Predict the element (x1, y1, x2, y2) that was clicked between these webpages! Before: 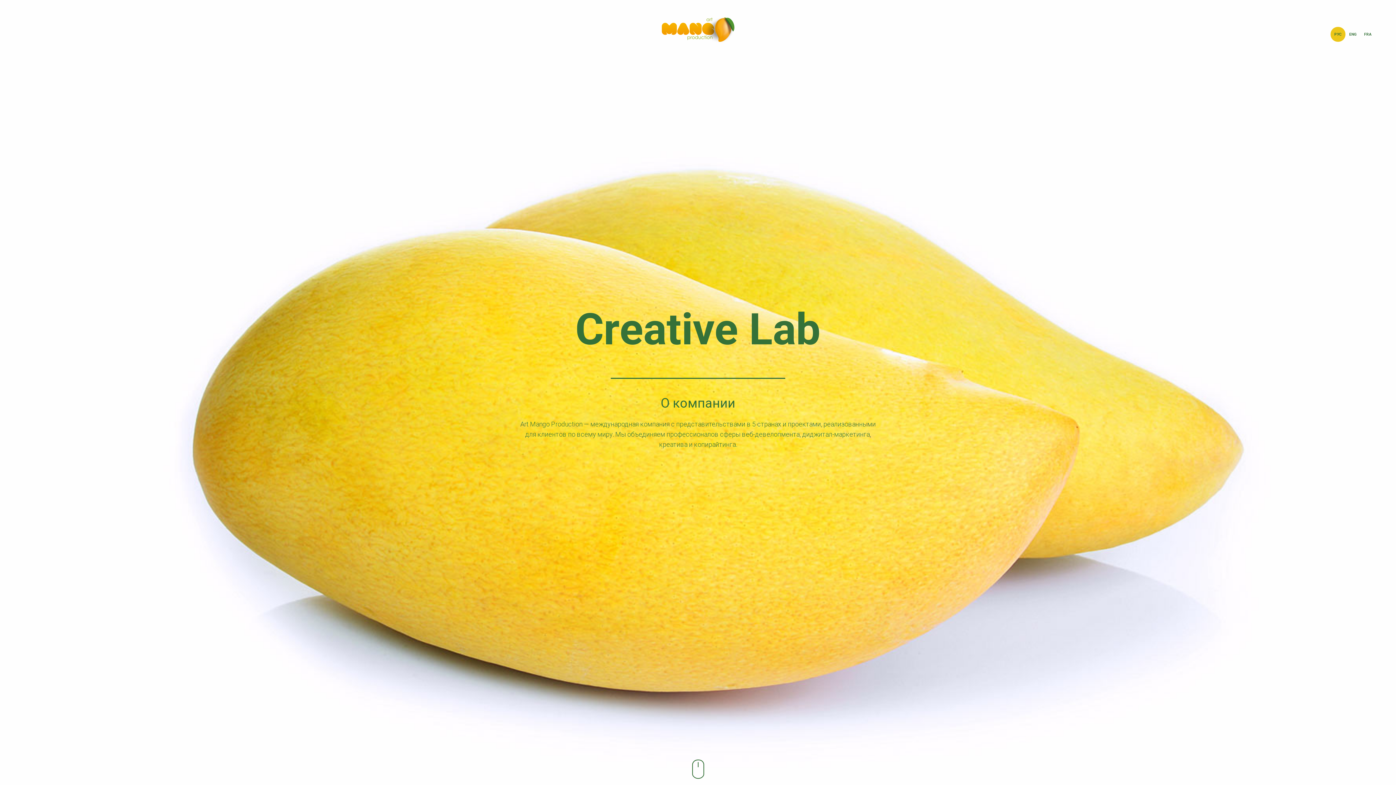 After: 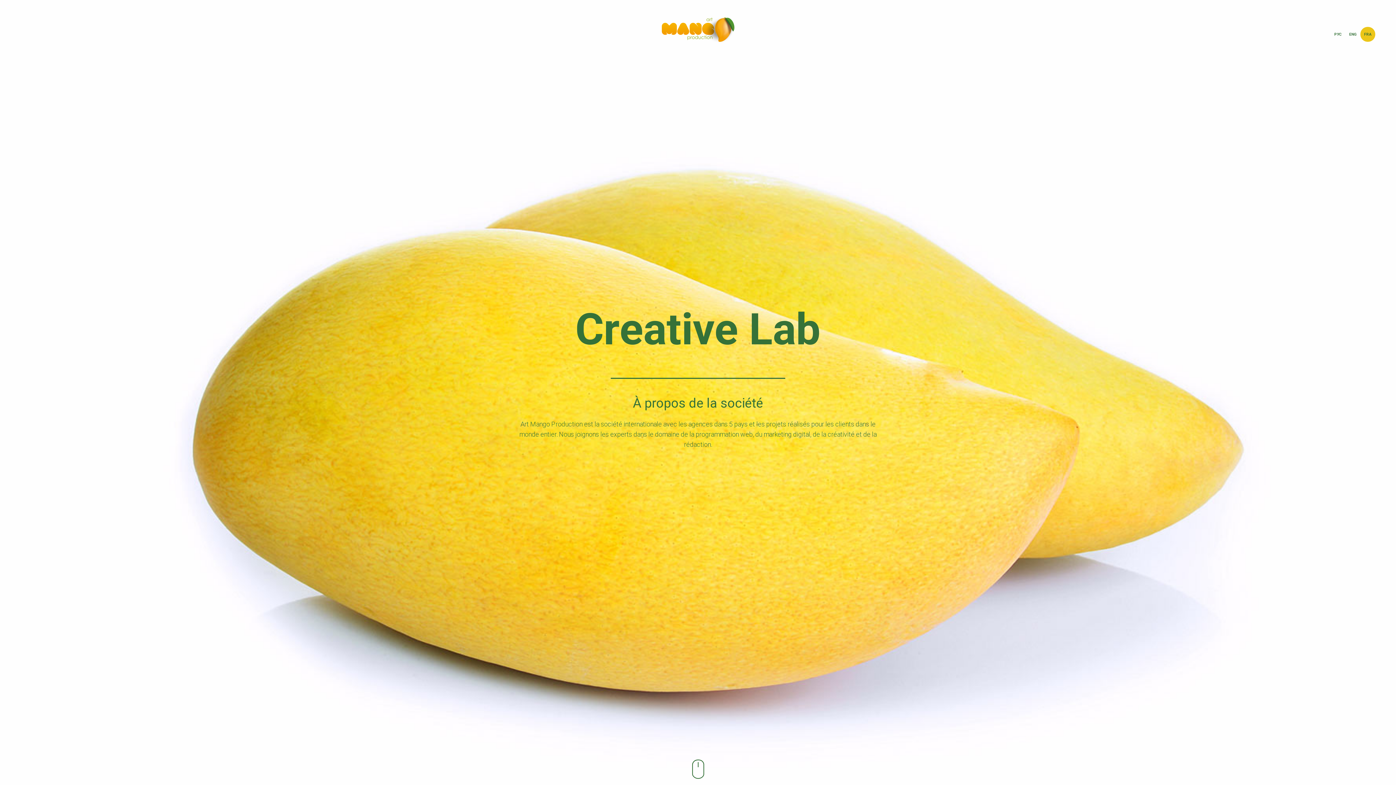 Action: bbox: (1364, 26, 1371, 41) label: FRA